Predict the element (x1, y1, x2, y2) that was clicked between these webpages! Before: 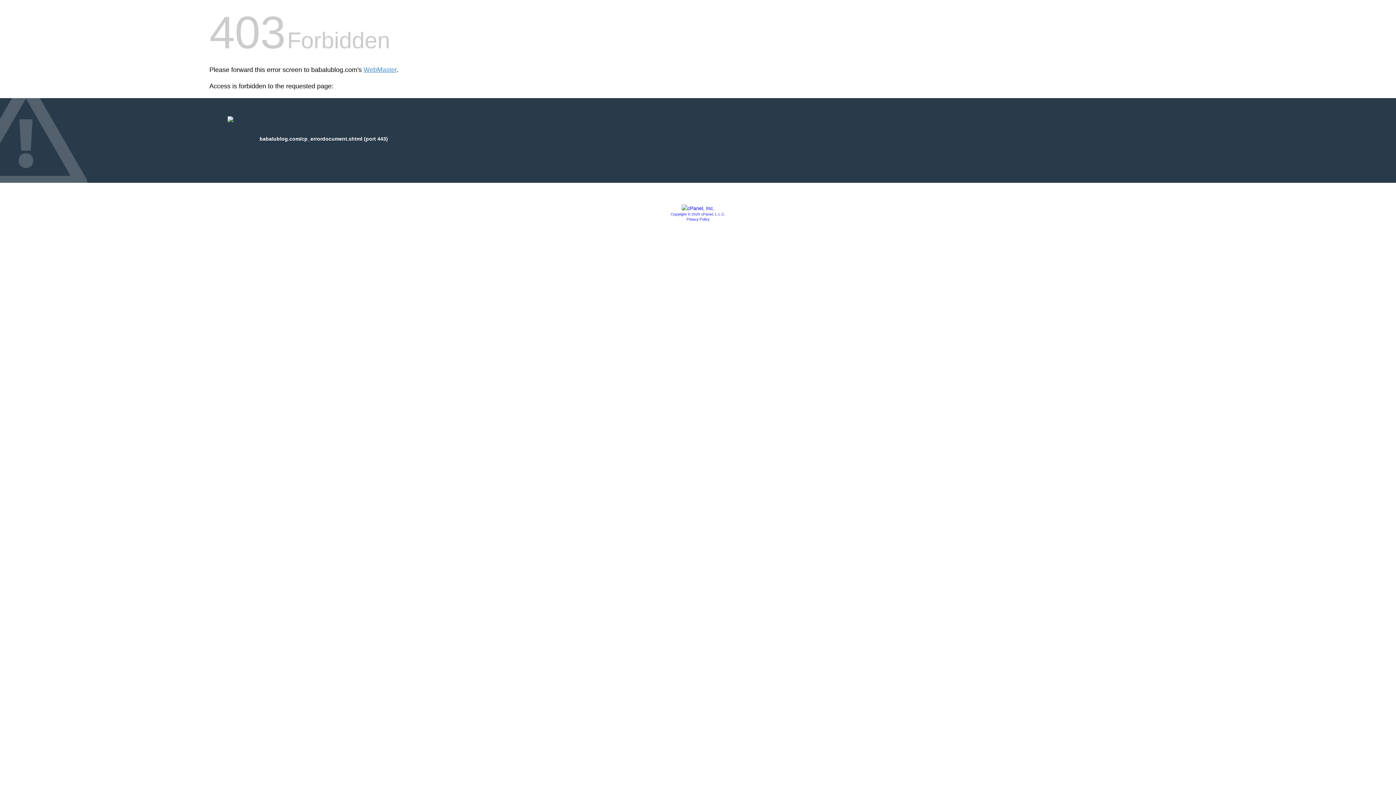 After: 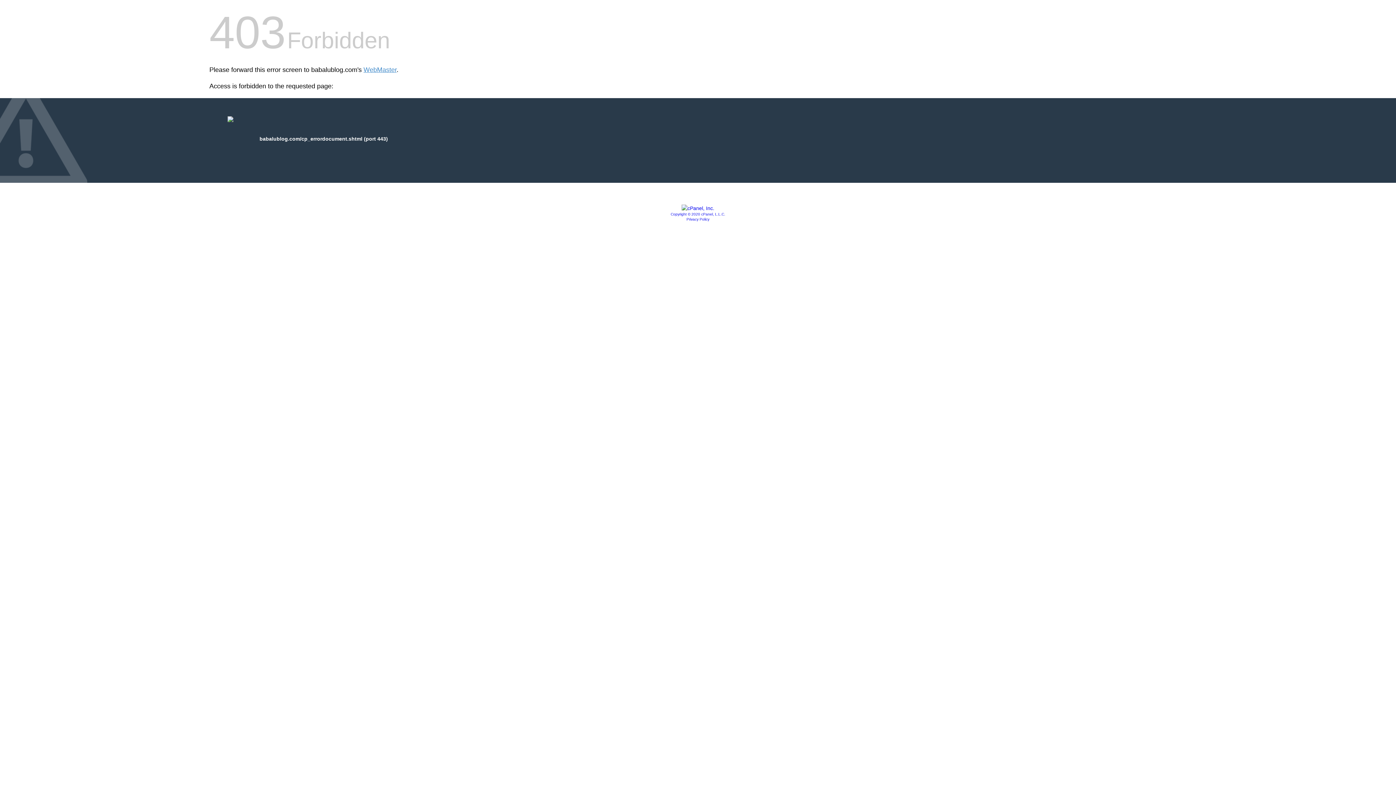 Action: bbox: (686, 217, 709, 221) label: Privacy Policy